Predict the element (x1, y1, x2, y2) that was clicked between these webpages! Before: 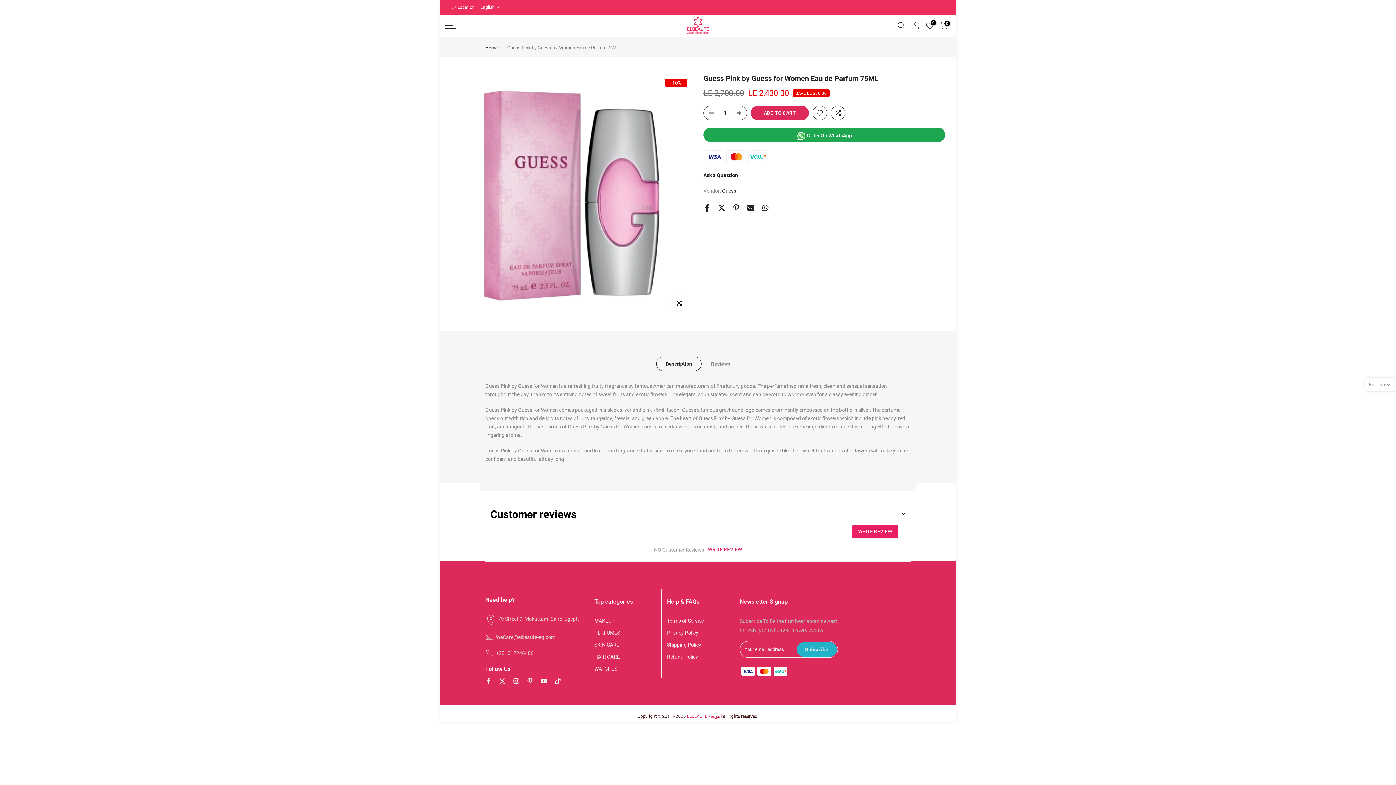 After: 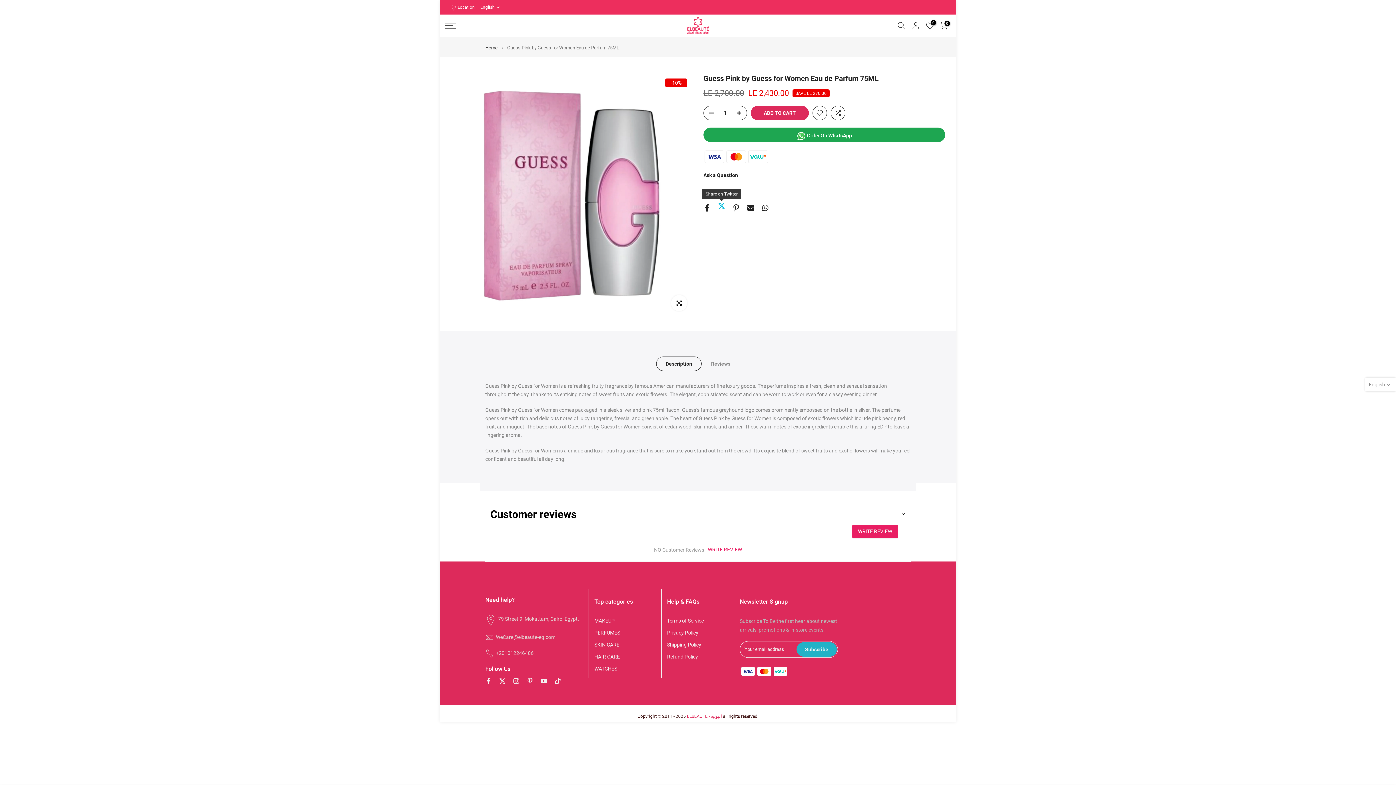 Action: bbox: (718, 202, 725, 213)